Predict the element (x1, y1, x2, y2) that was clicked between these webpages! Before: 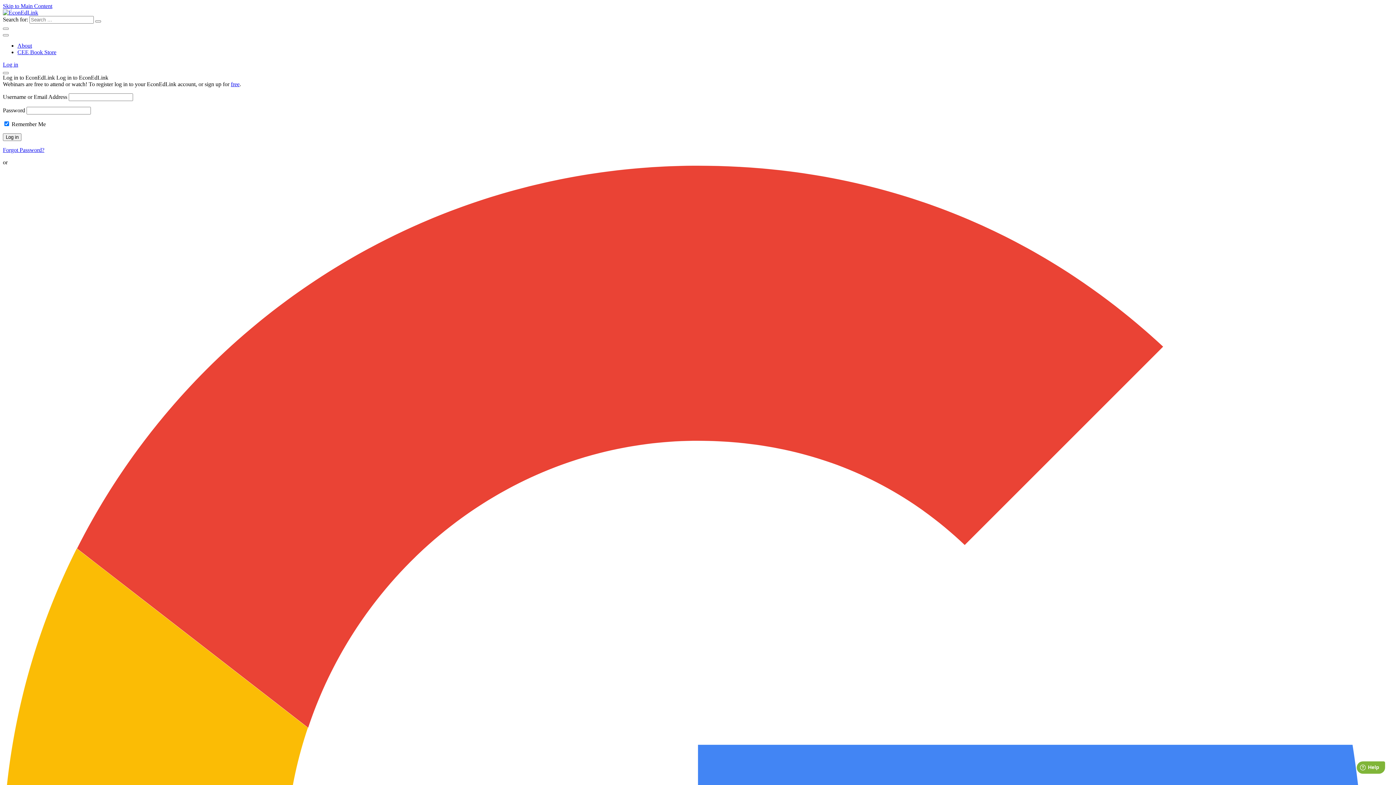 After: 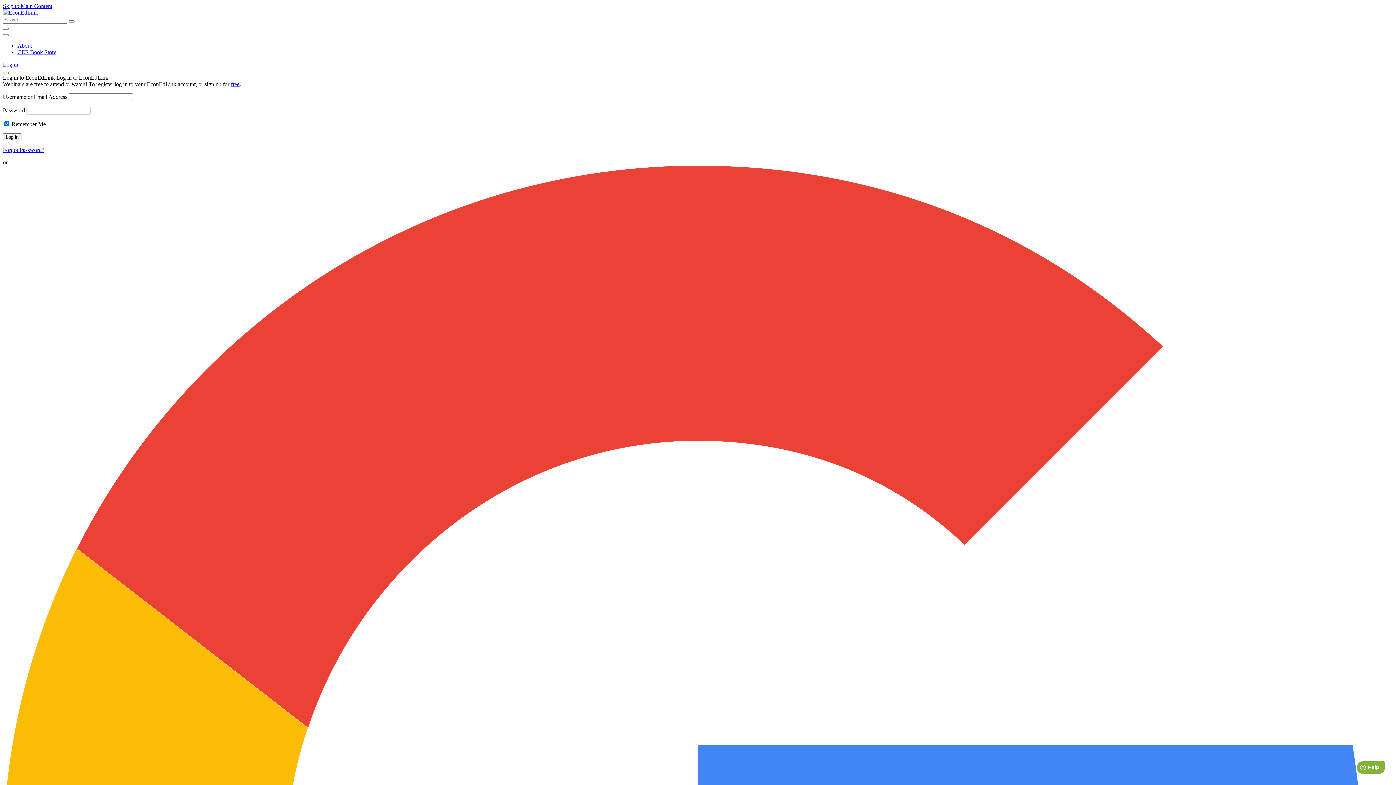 Action: bbox: (95, 20, 101, 22)